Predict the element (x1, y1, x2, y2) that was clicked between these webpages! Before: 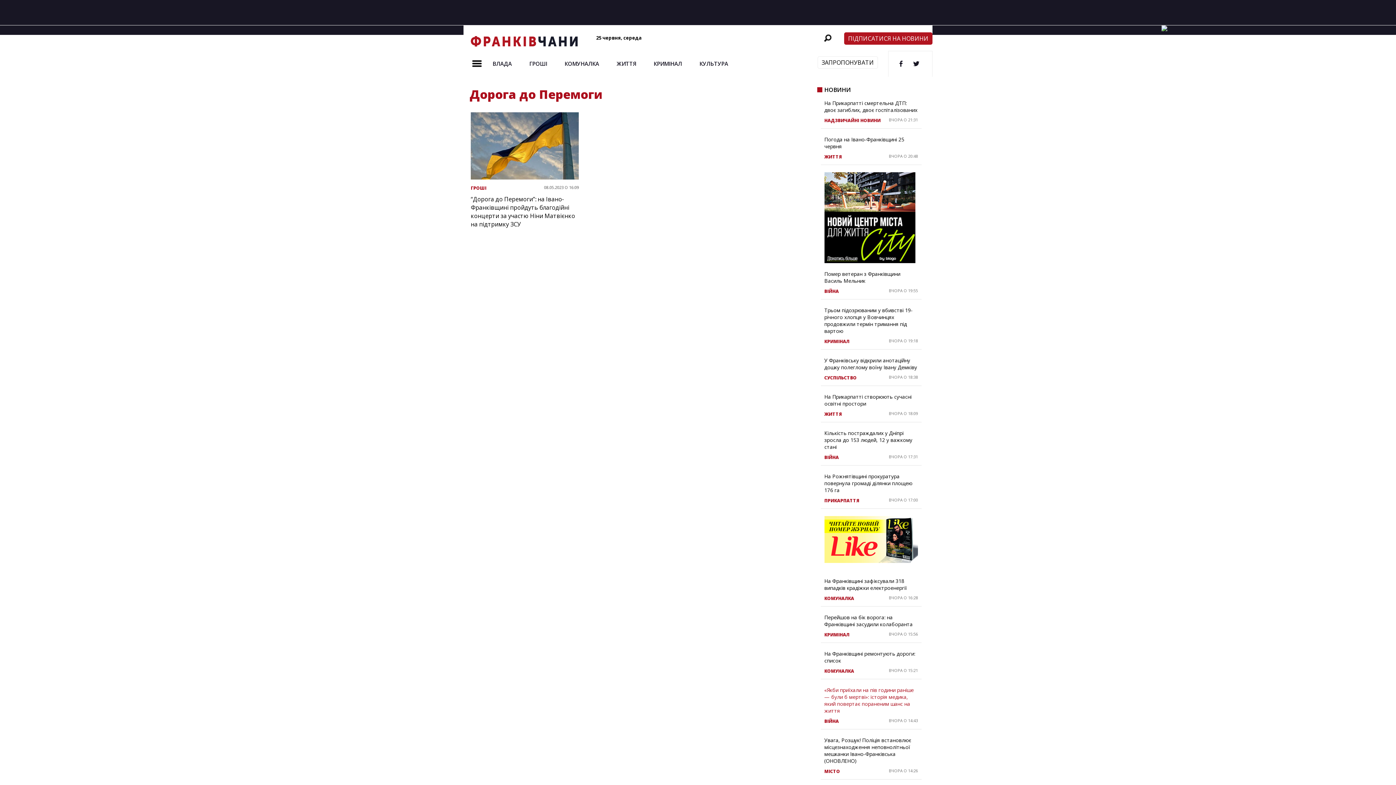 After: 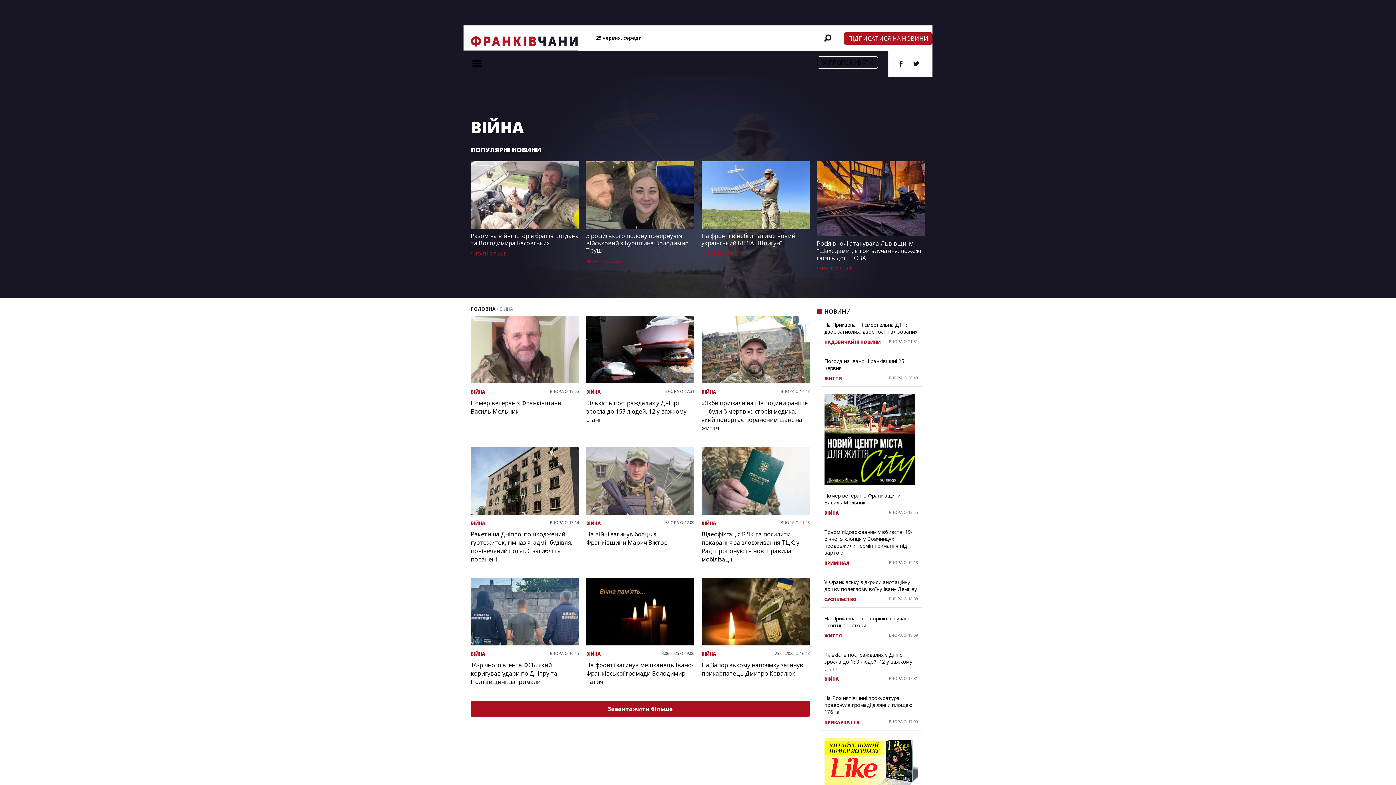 Action: bbox: (824, 454, 839, 460) label: ВІЙНА